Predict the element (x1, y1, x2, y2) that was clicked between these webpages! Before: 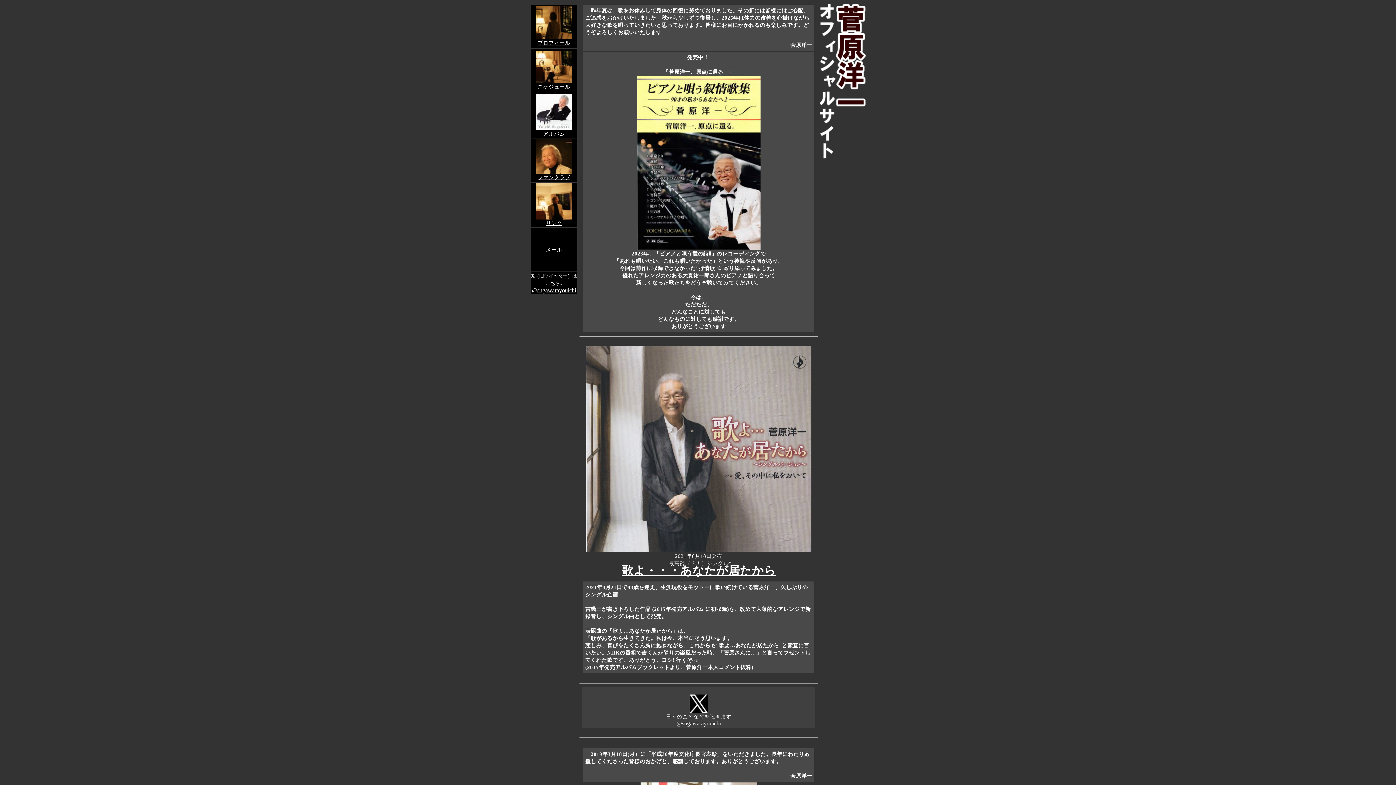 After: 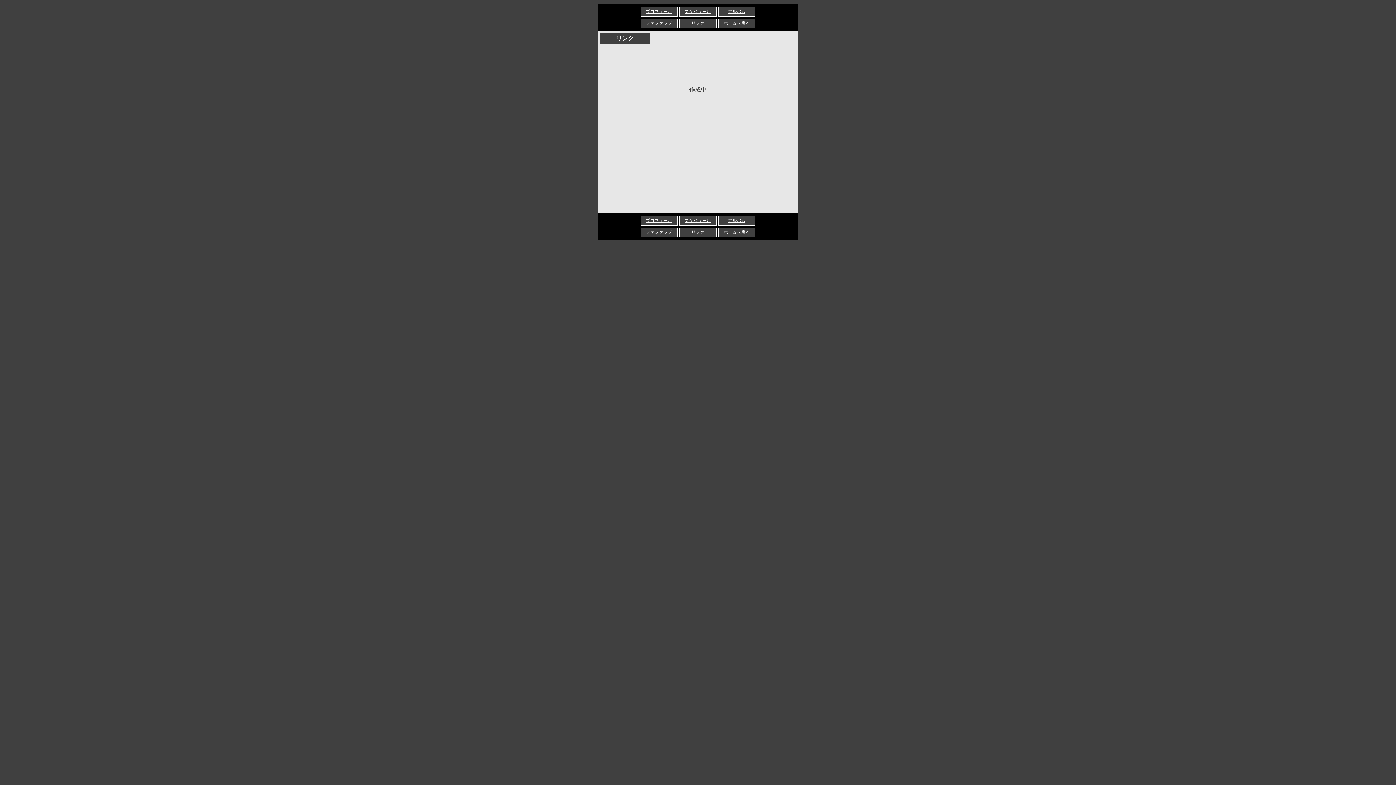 Action: label: 
リンク bbox: (536, 214, 572, 226)